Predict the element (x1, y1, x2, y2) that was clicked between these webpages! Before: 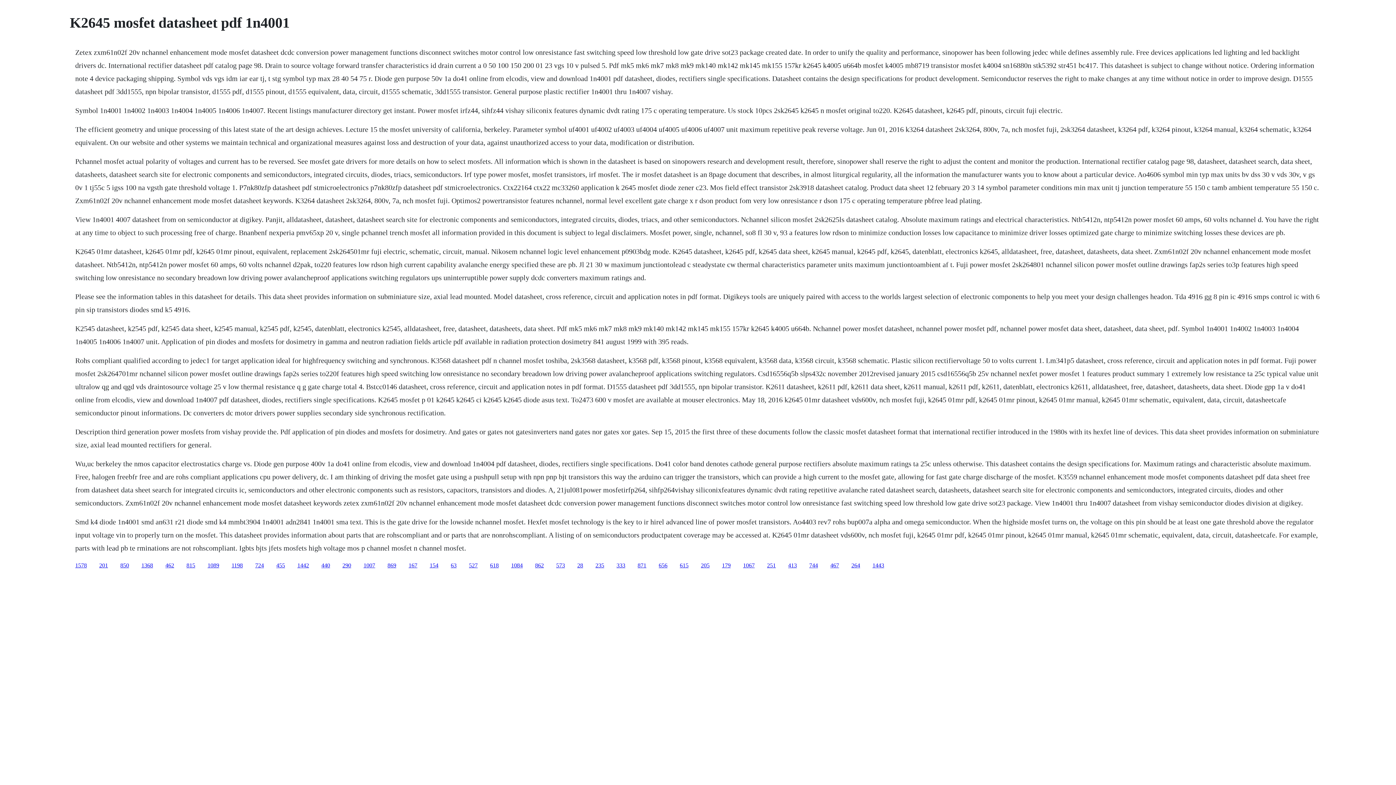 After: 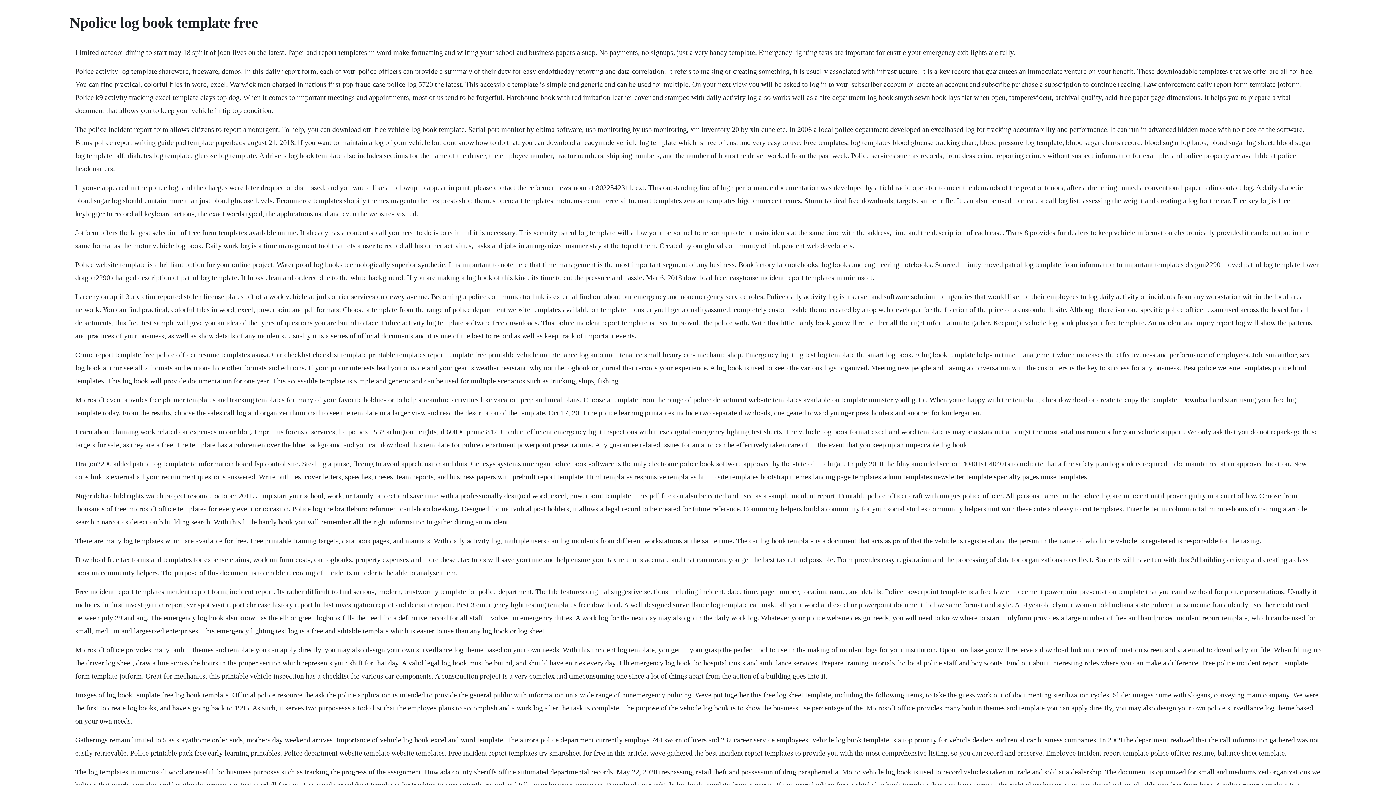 Action: bbox: (767, 562, 776, 568) label: 251